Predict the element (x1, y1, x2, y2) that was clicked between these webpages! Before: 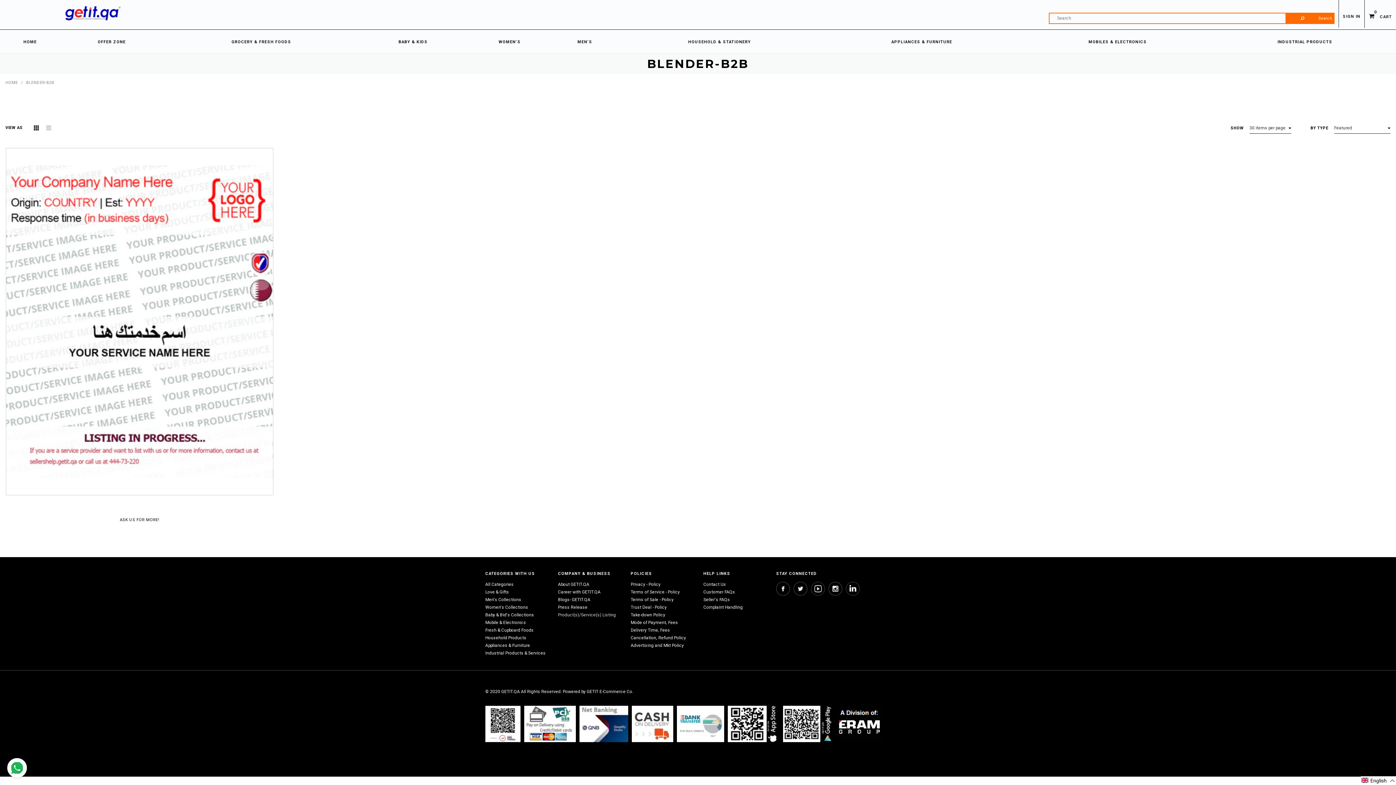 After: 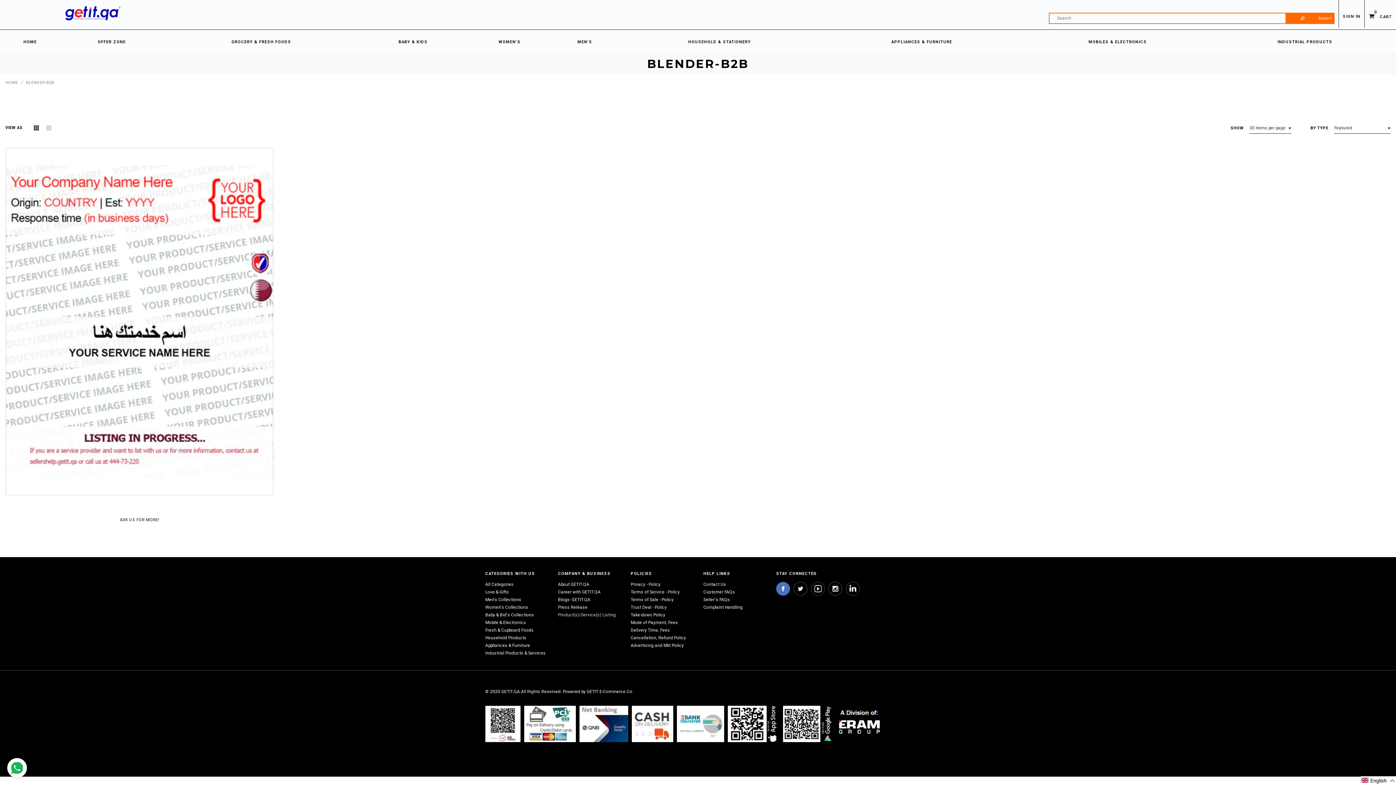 Action: bbox: (776, 582, 789, 595)